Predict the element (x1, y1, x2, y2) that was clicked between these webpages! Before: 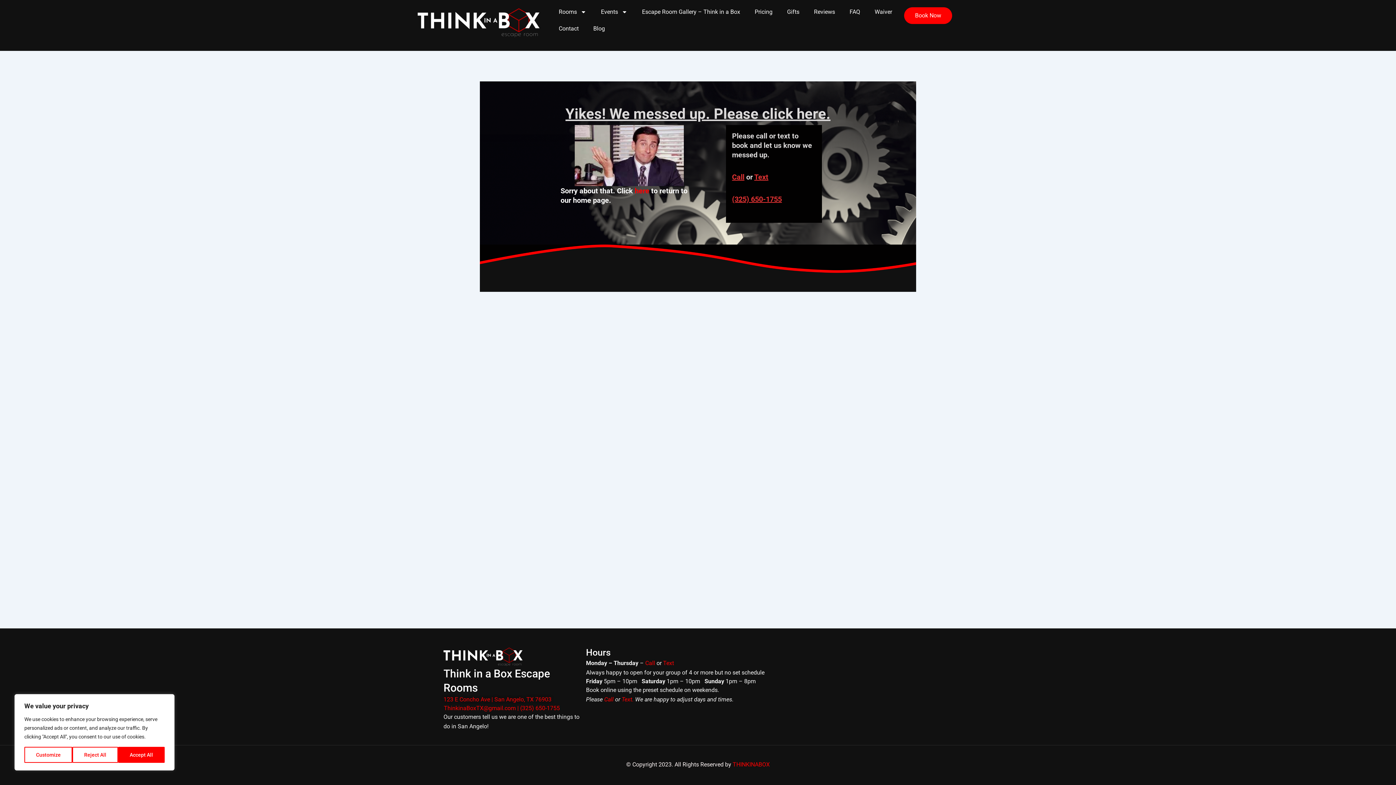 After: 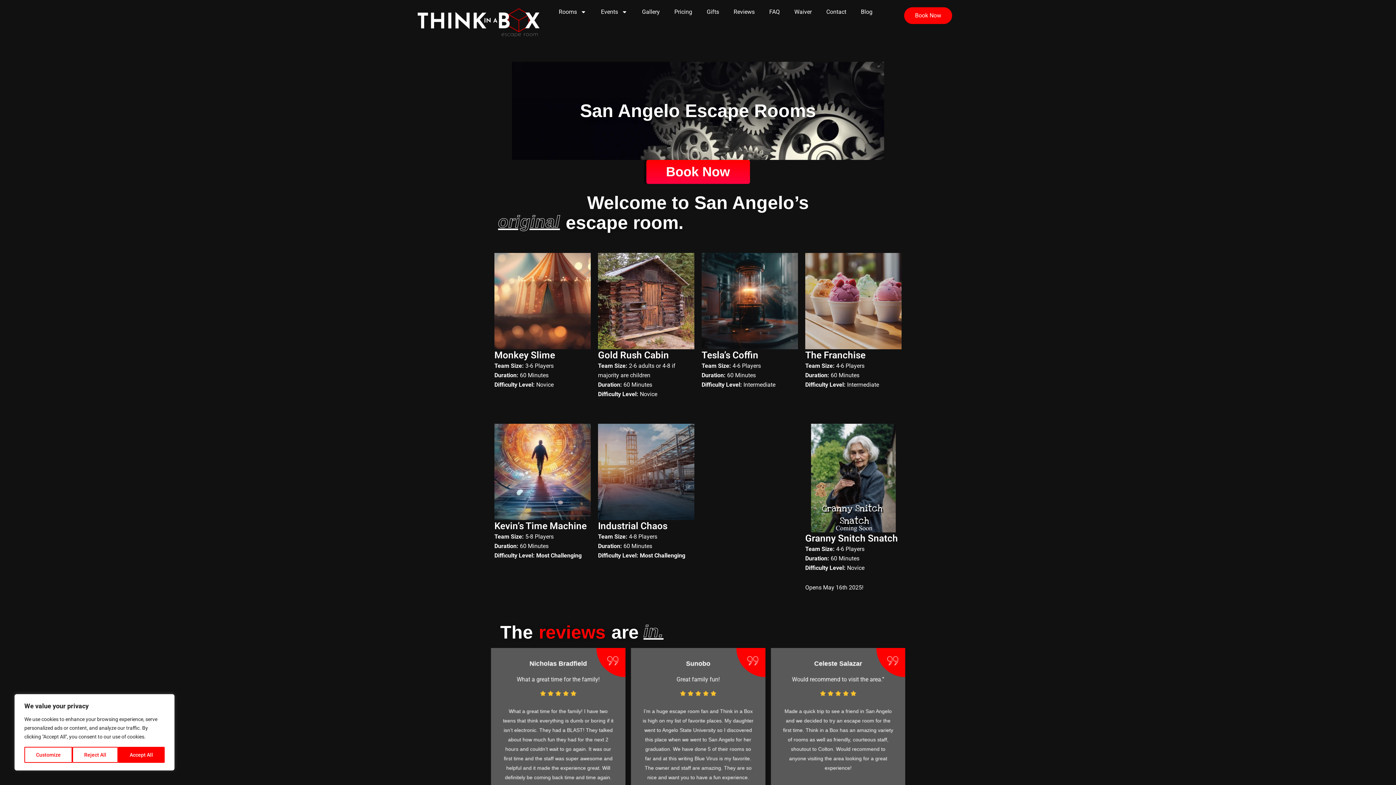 Action: label: Yikes! We messed up. Please click here. bbox: (565, 105, 830, 122)